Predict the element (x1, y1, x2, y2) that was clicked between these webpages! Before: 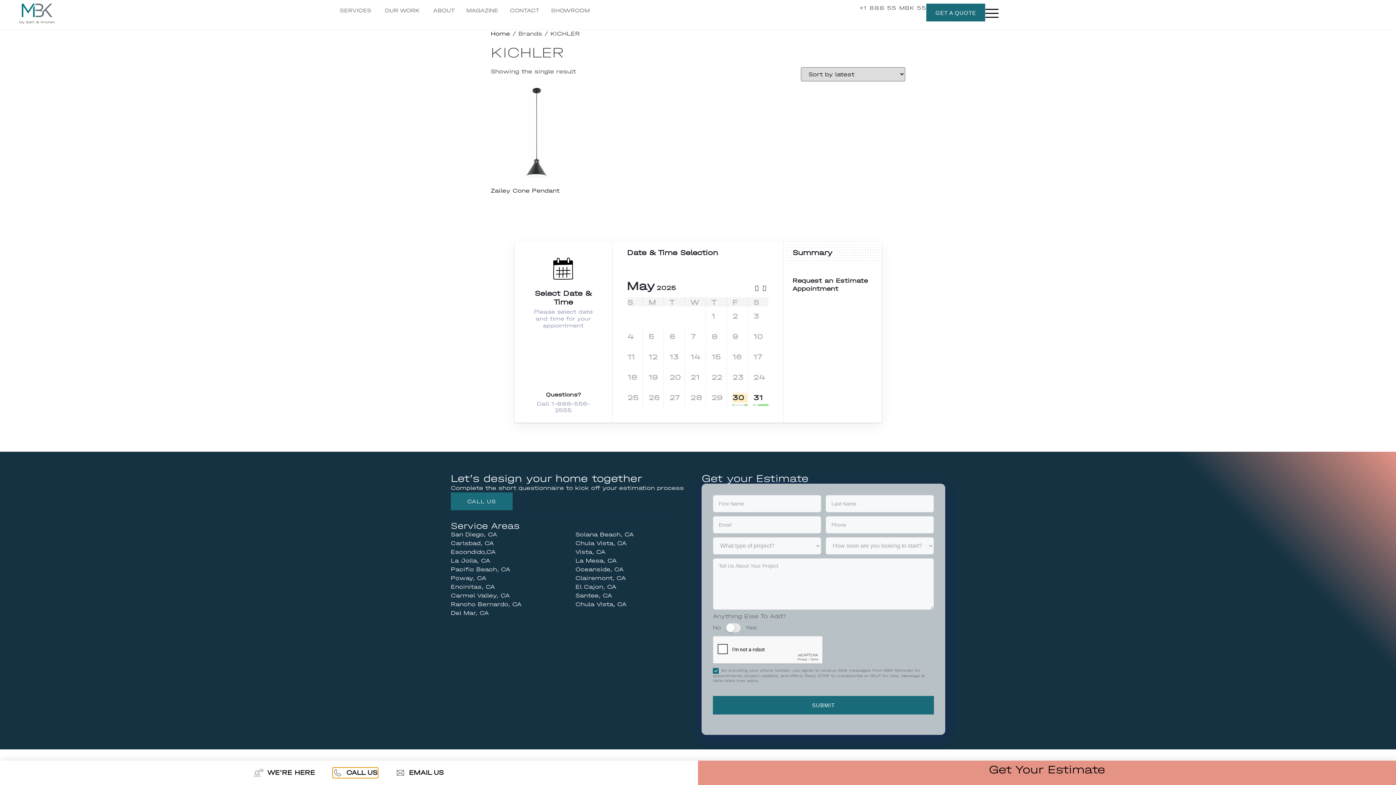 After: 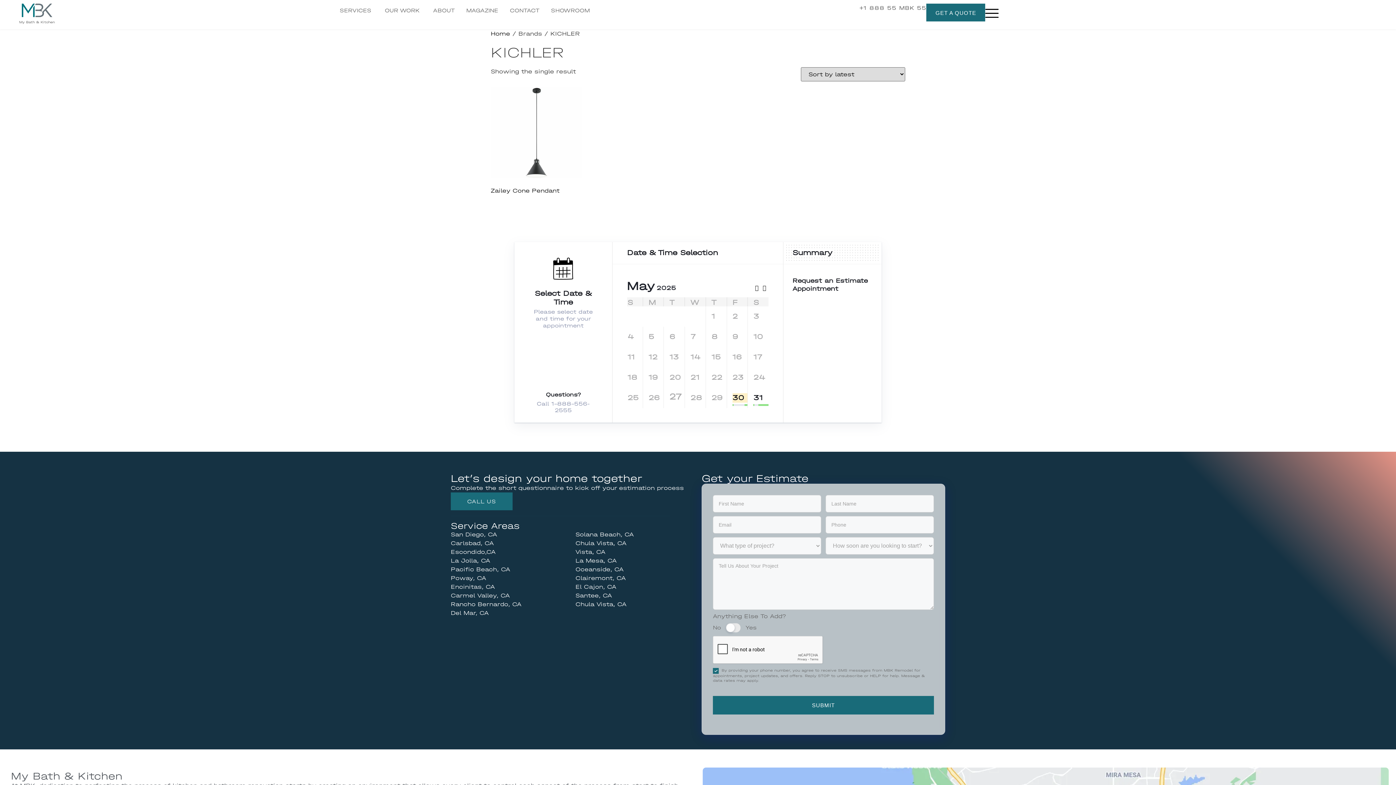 Action: label: 27 bbox: (663, 388, 684, 408)